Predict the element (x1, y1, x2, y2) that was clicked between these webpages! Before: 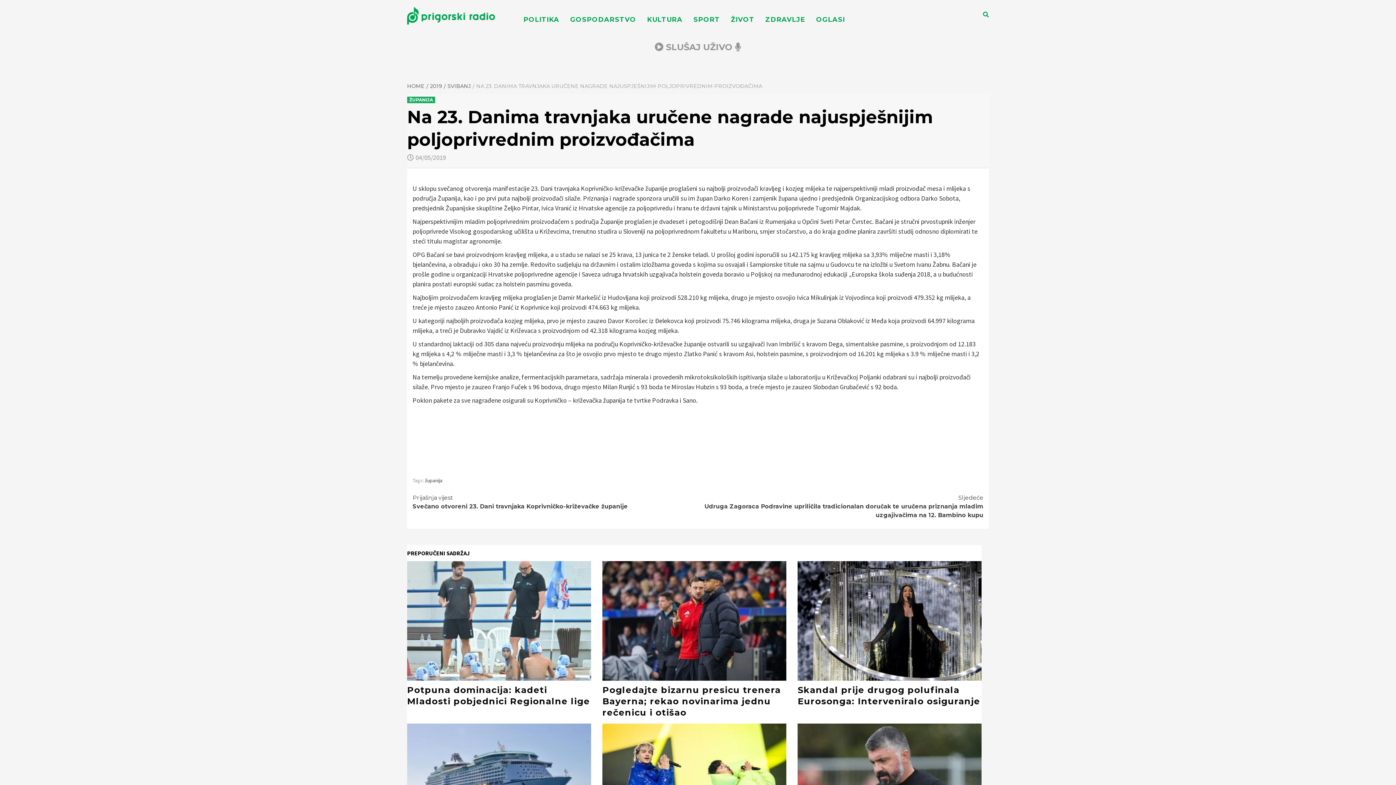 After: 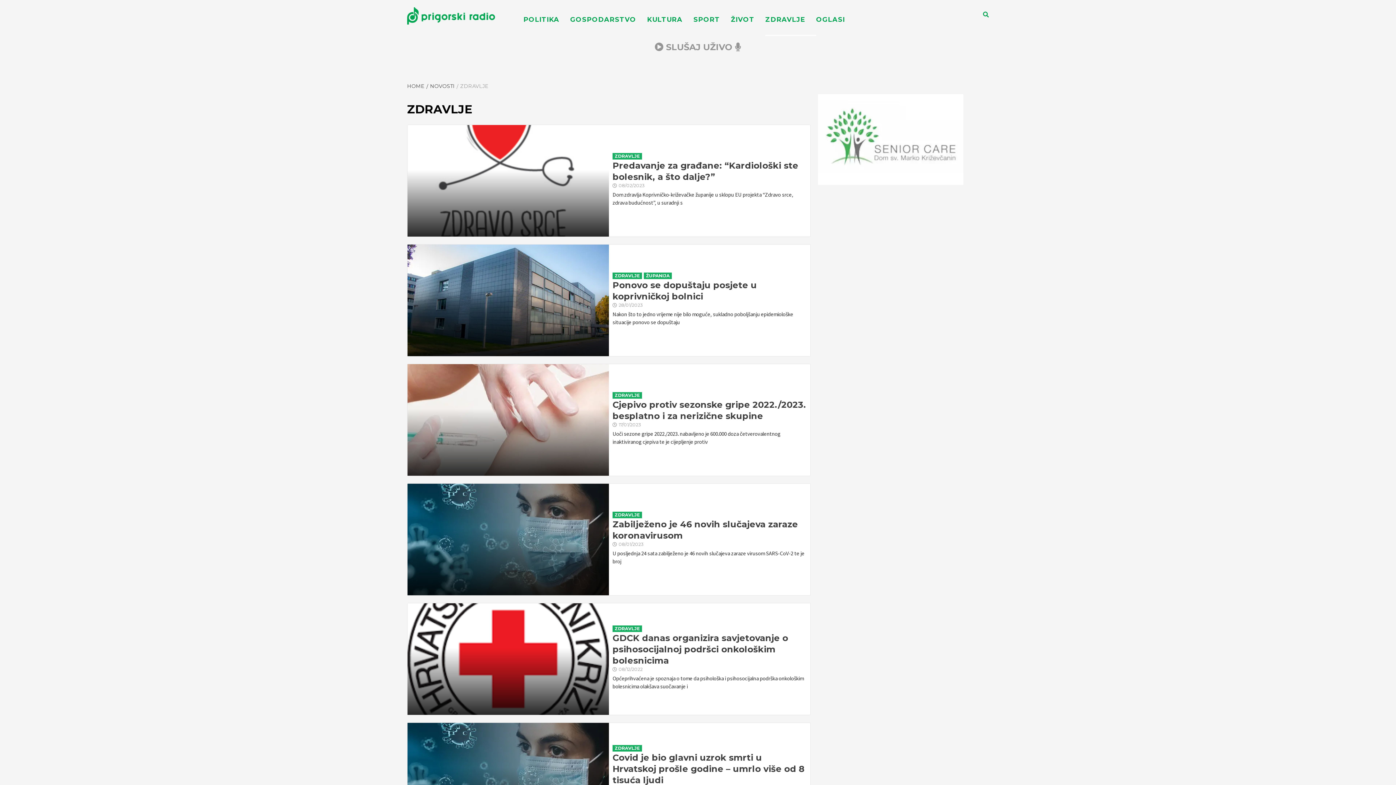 Action: label: ZDRAVLJE bbox: (765, 3, 816, 36)